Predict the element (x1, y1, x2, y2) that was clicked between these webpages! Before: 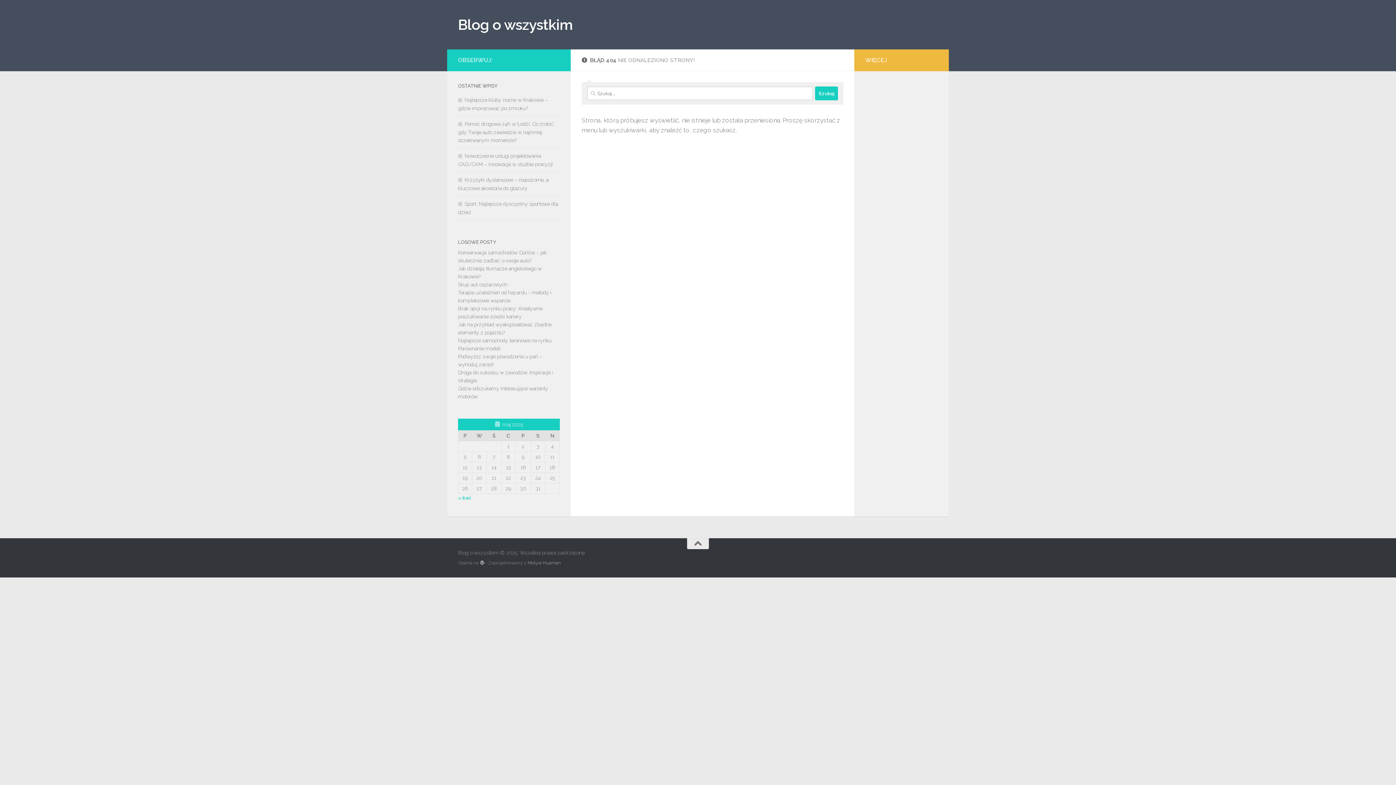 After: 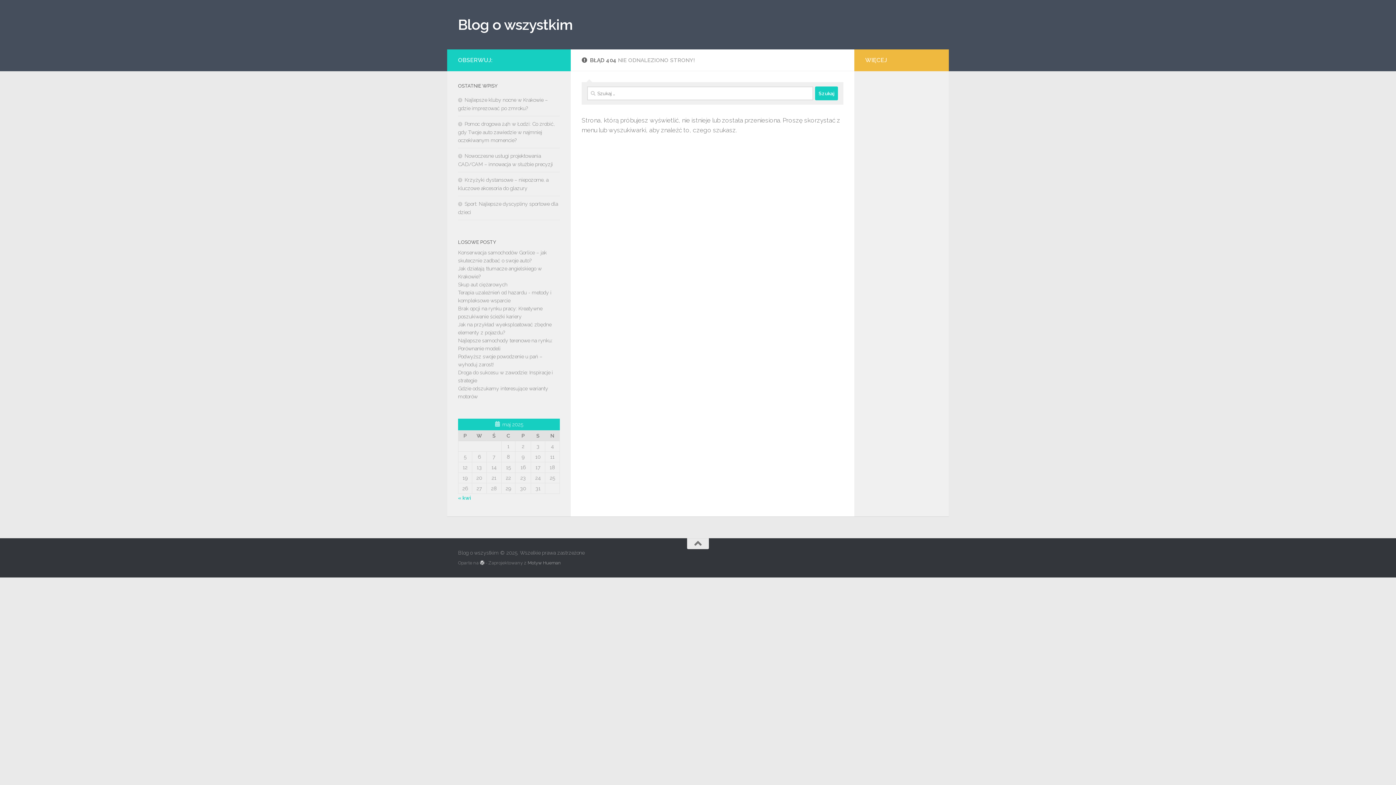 Action: bbox: (480, 561, 484, 565)